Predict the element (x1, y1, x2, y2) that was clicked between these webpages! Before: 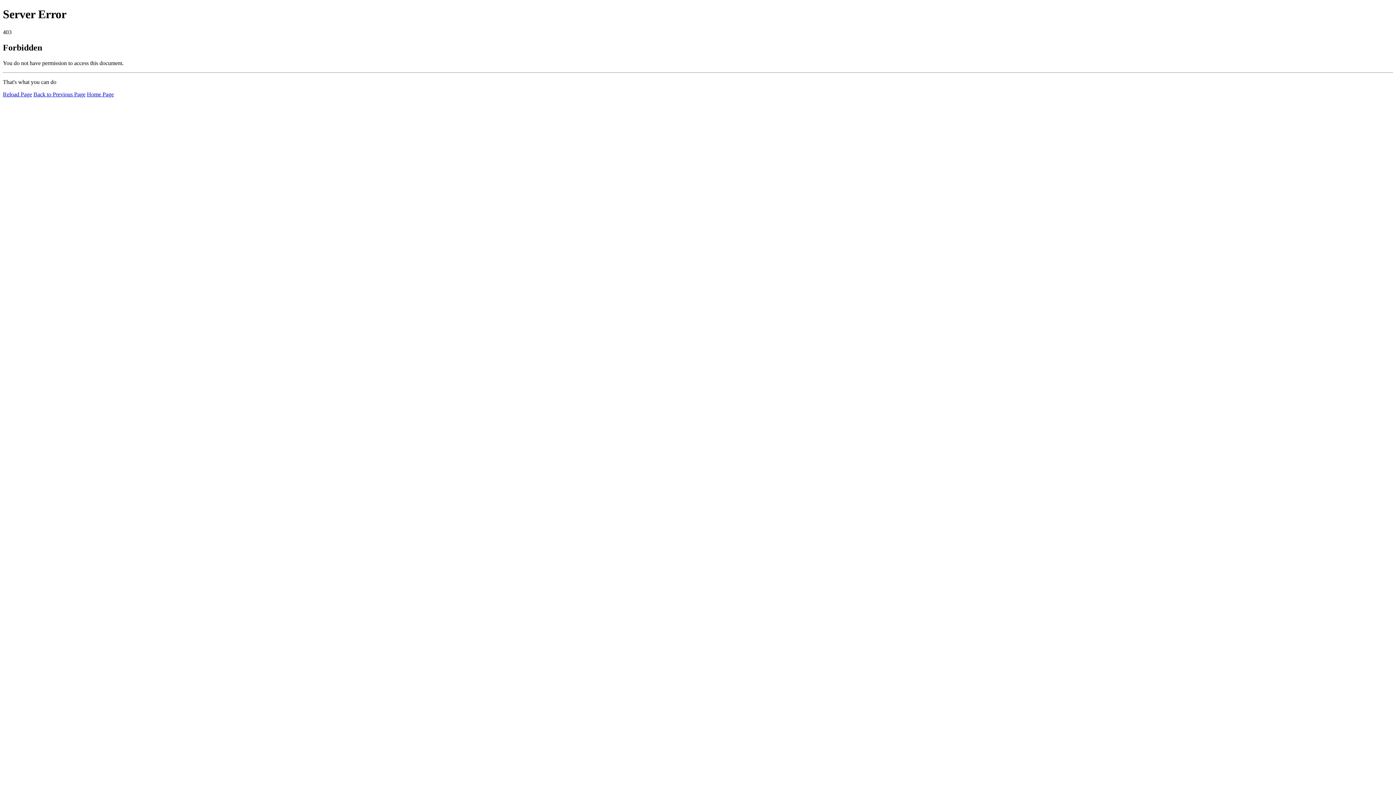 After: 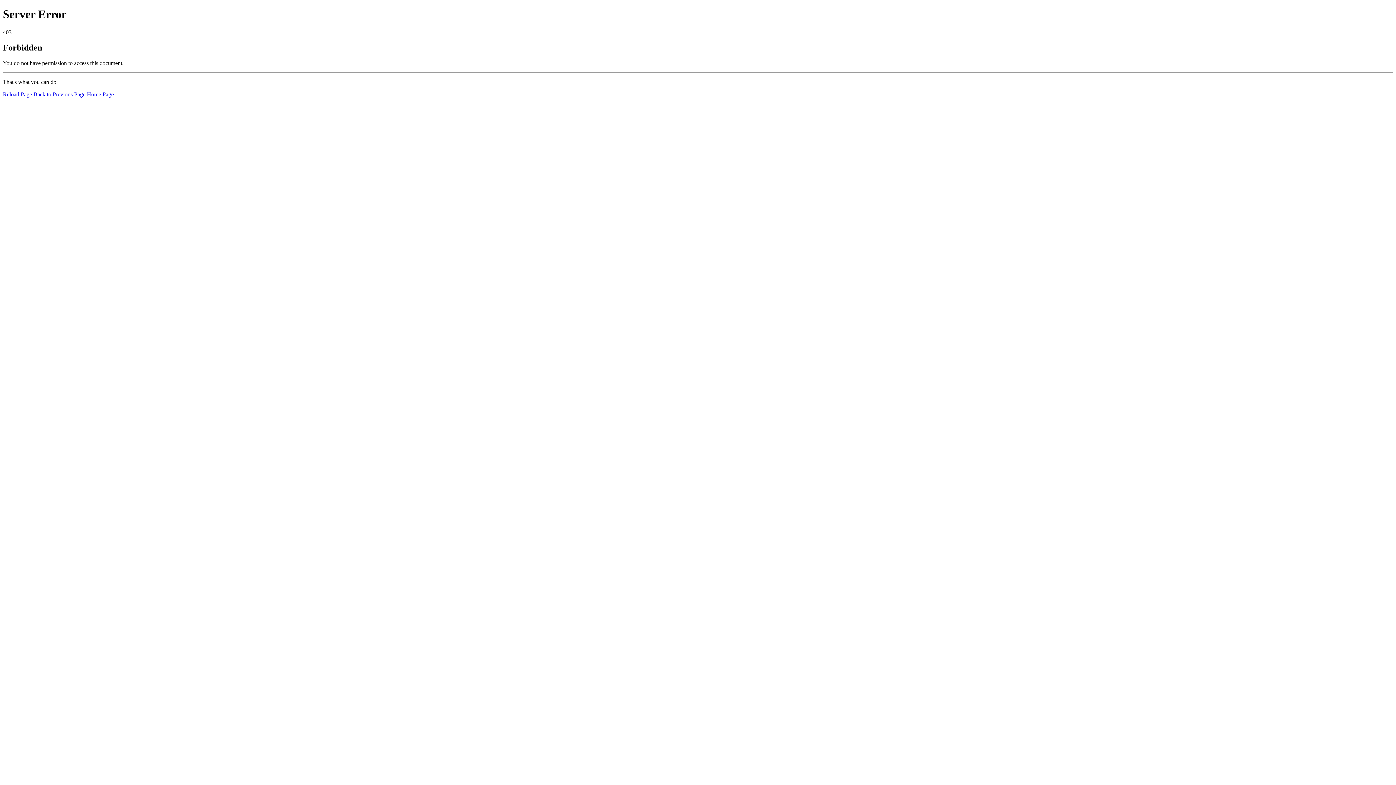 Action: bbox: (2, 91, 32, 97) label: Reload Page